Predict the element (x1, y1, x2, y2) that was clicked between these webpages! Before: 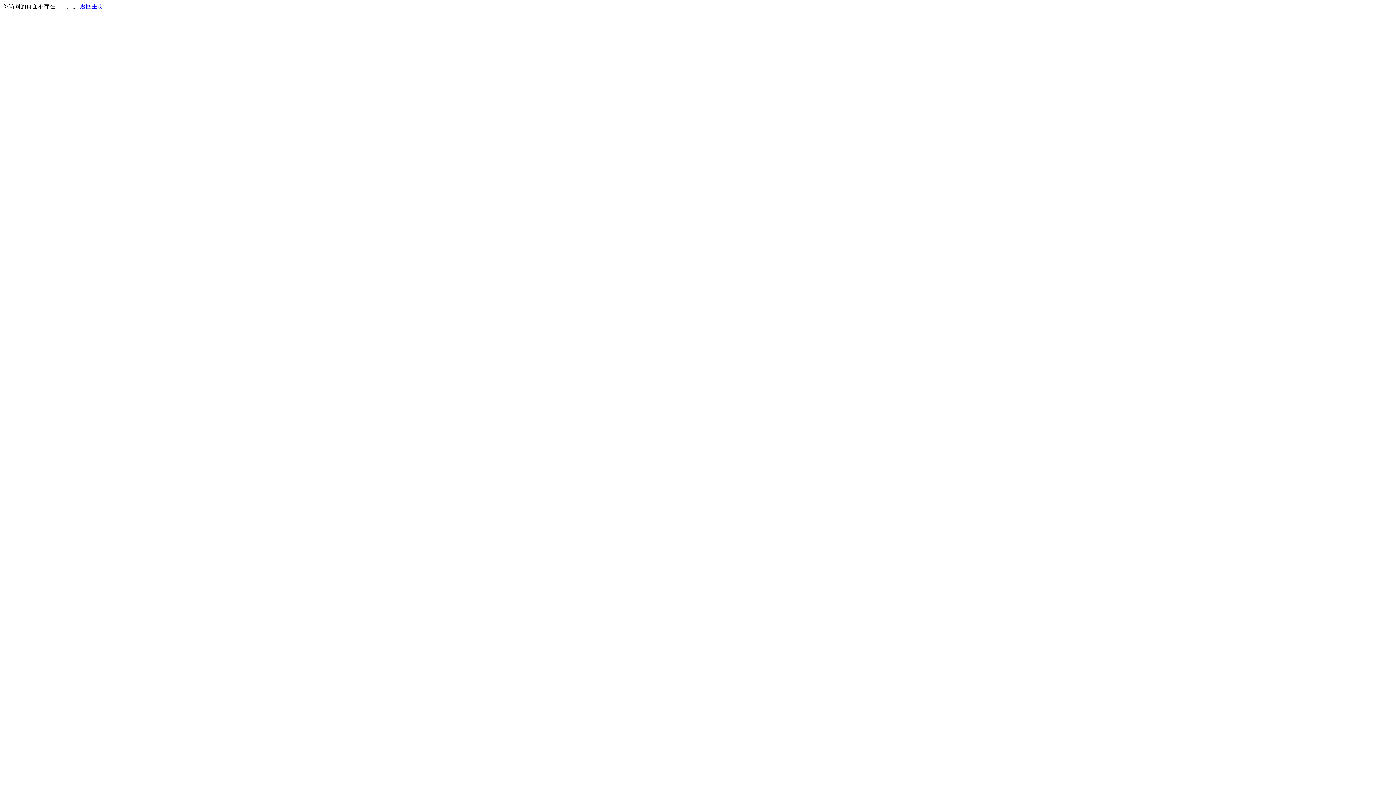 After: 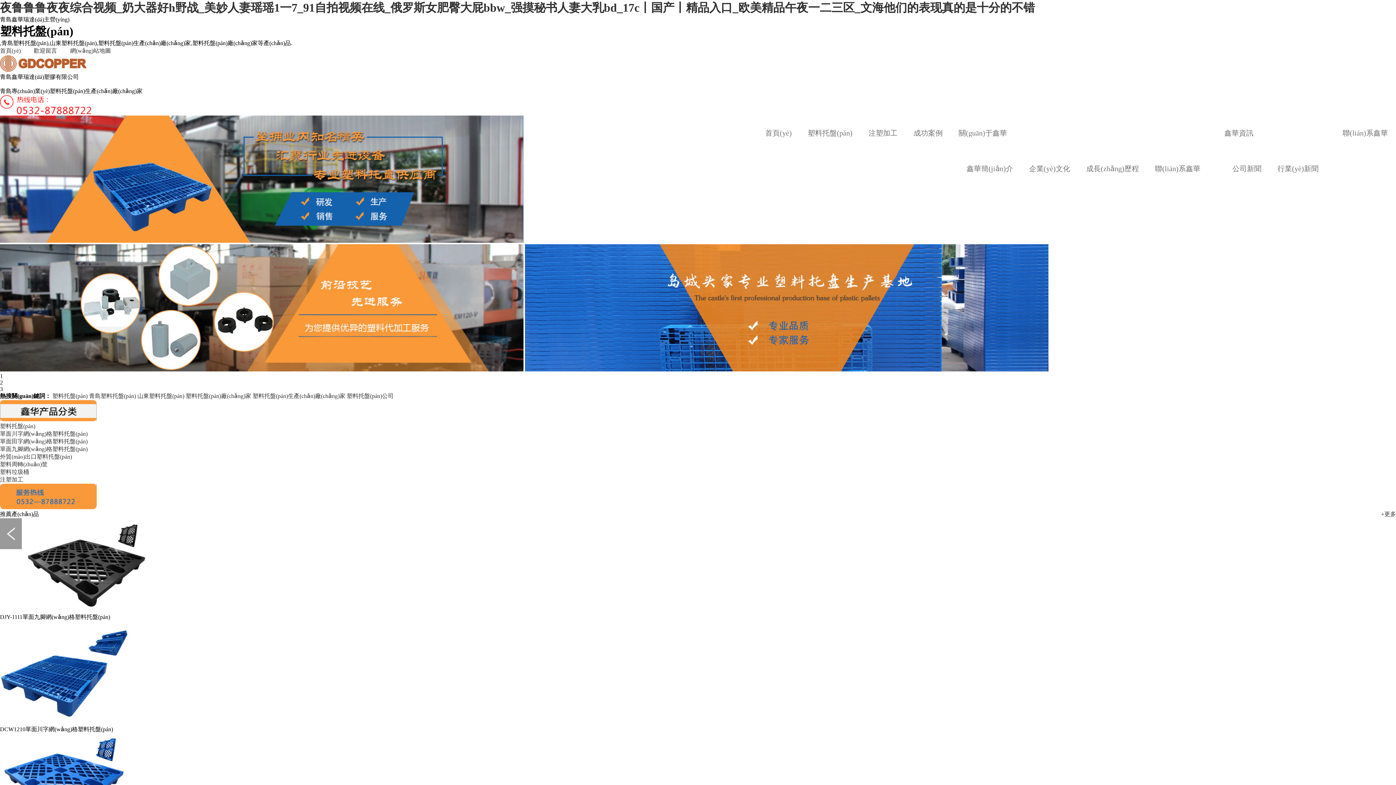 Action: bbox: (80, 3, 103, 9) label: 返回主页